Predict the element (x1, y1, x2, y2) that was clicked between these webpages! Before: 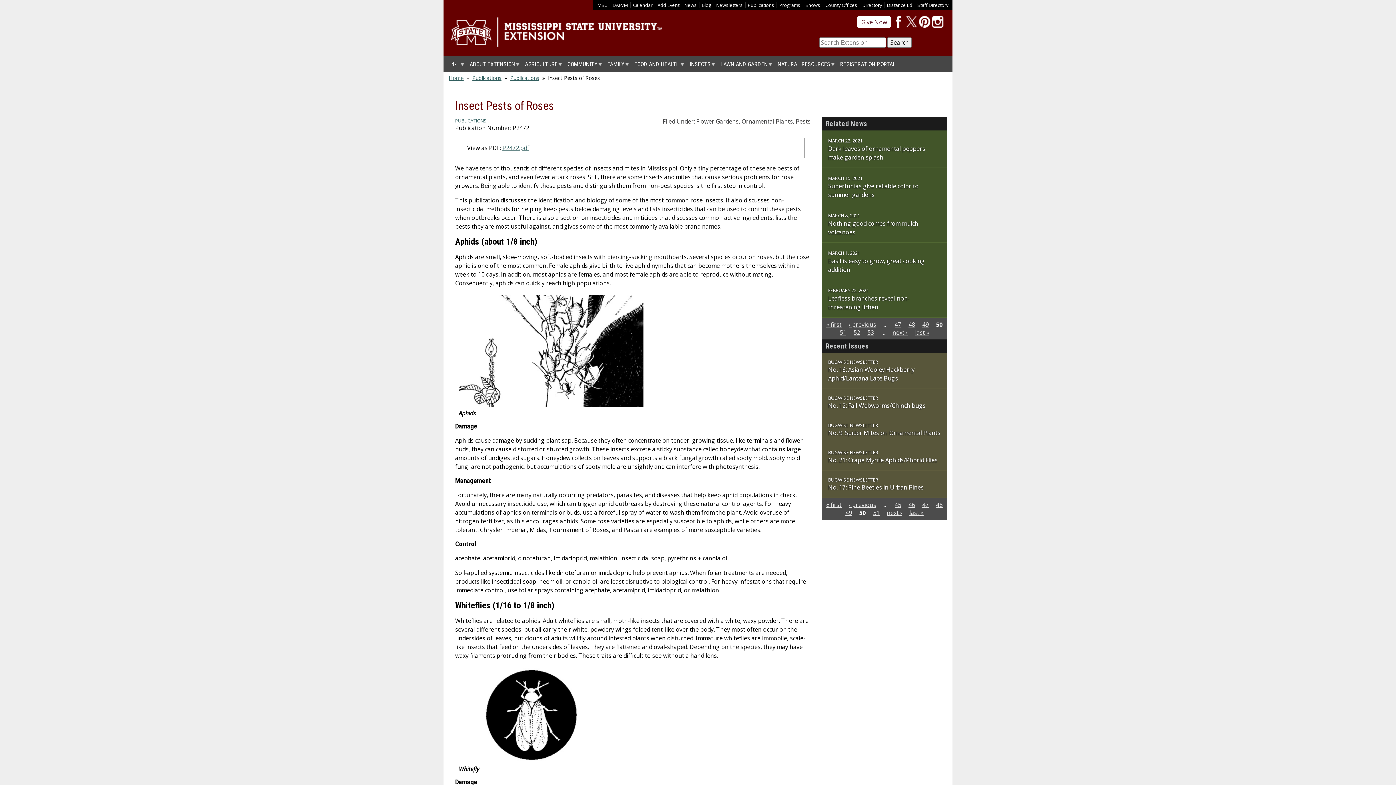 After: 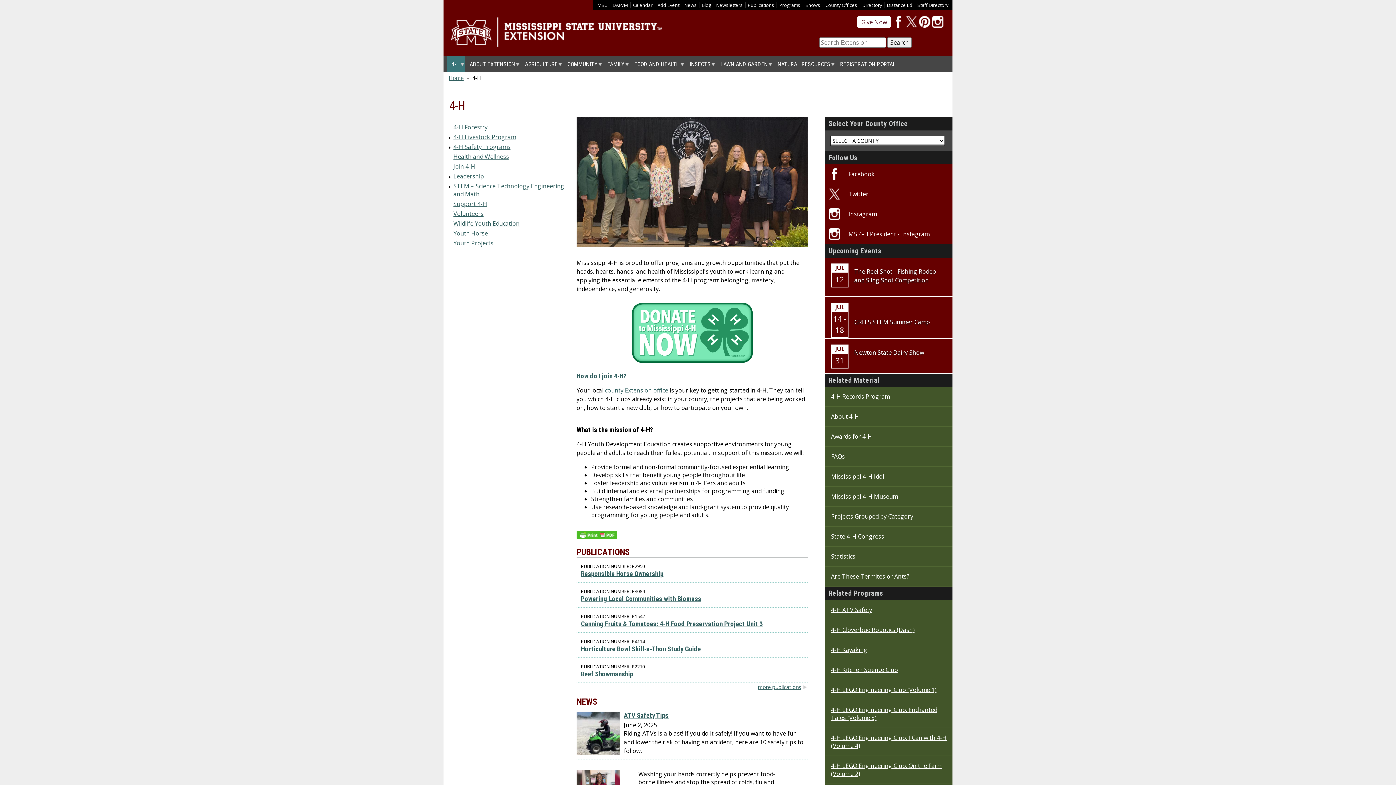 Action: bbox: (447, 56, 465, 72) label: 4-H